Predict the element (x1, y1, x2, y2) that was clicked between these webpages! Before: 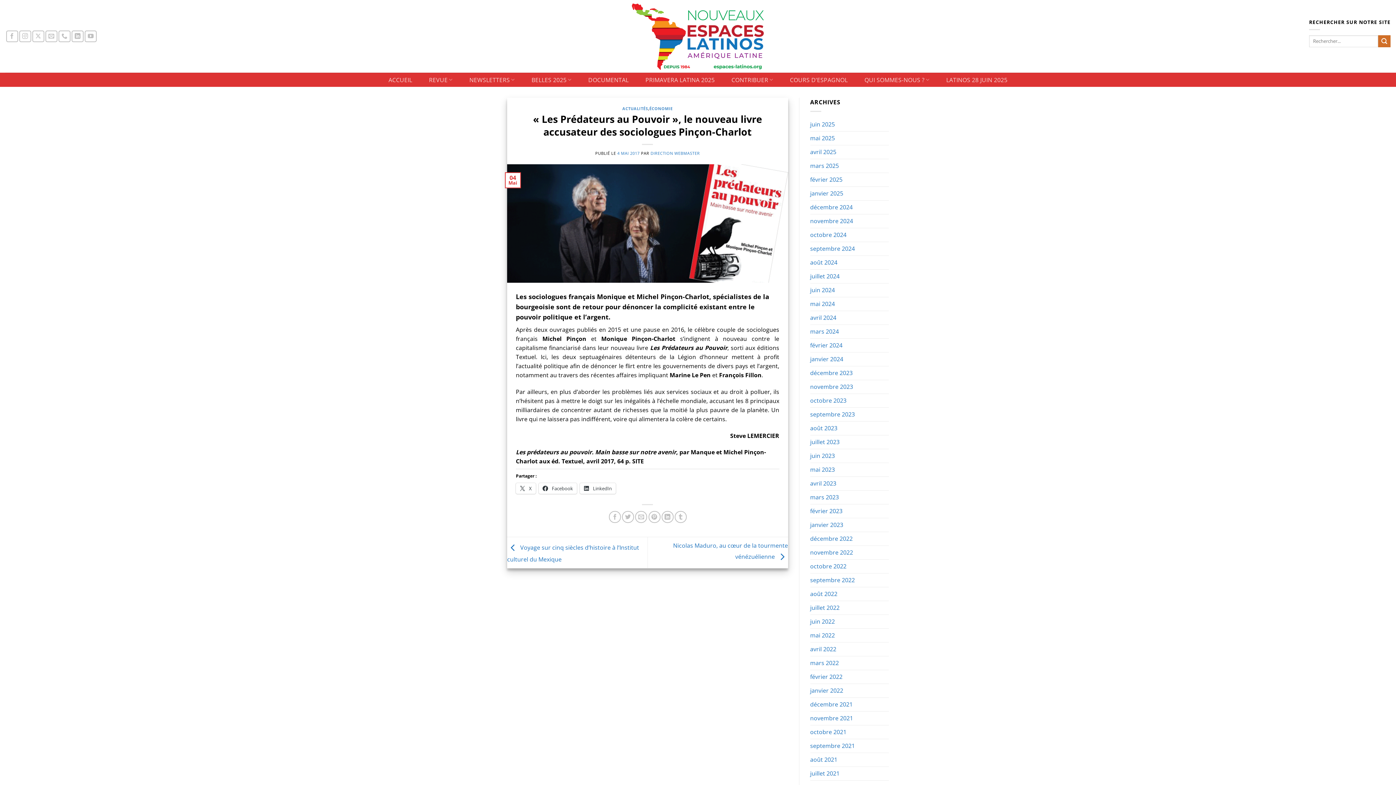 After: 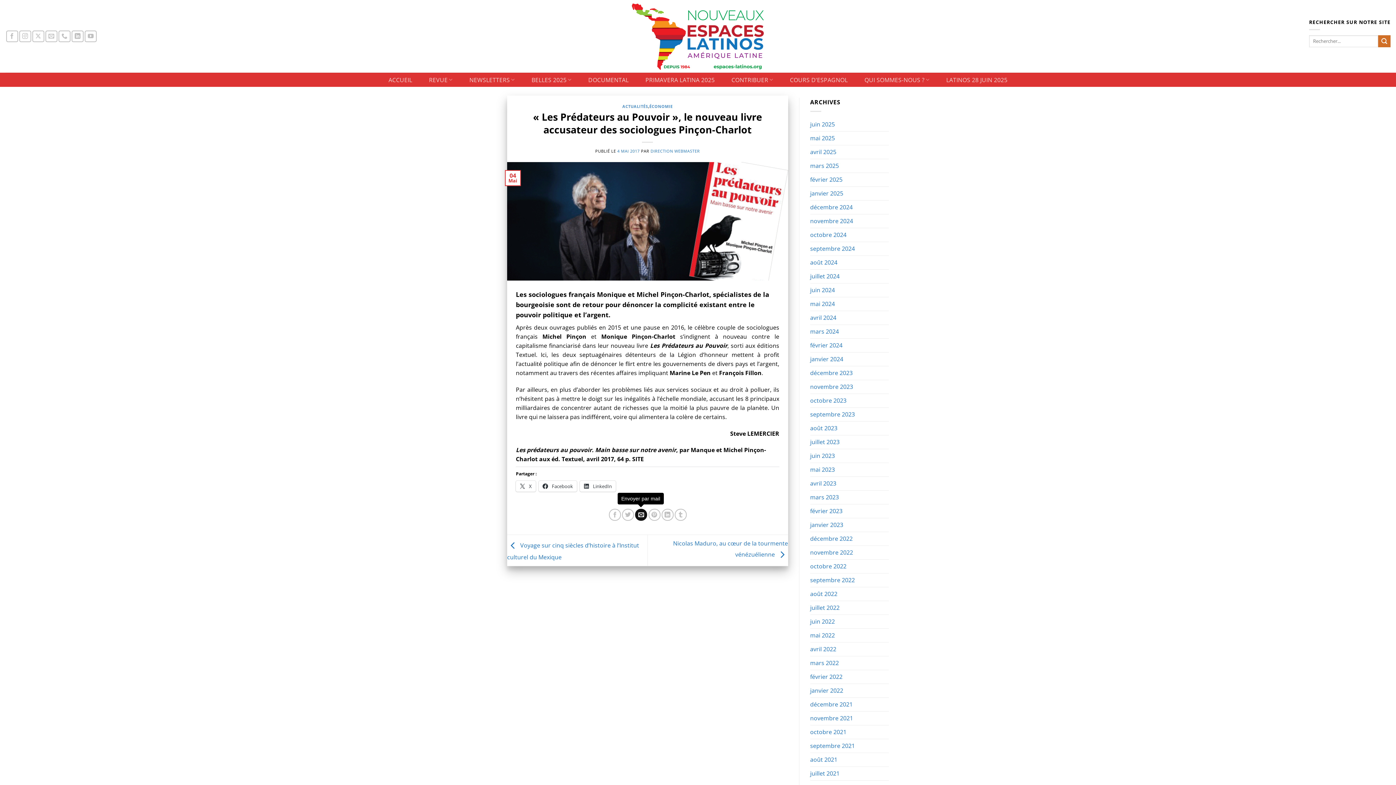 Action: bbox: (635, 511, 647, 523) label: Envoyer par mail